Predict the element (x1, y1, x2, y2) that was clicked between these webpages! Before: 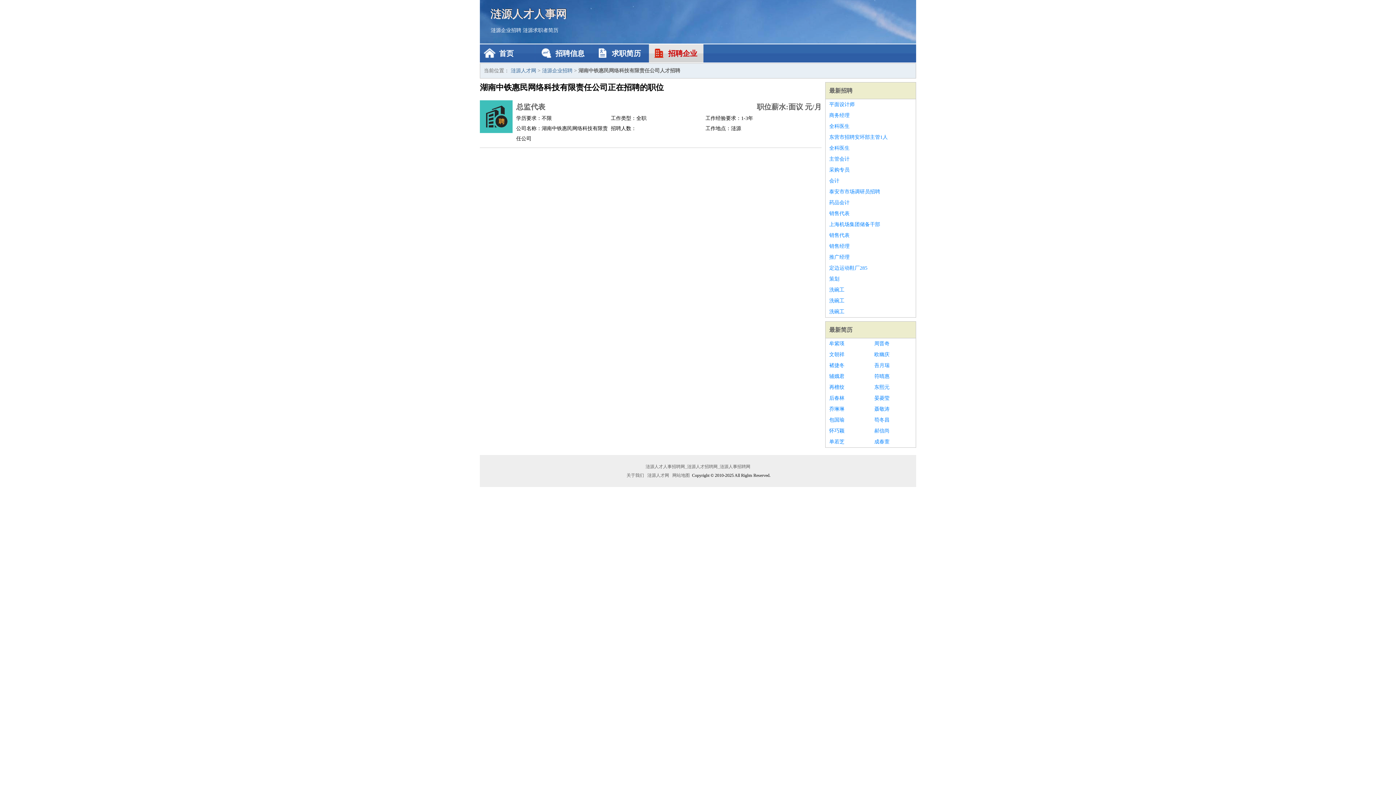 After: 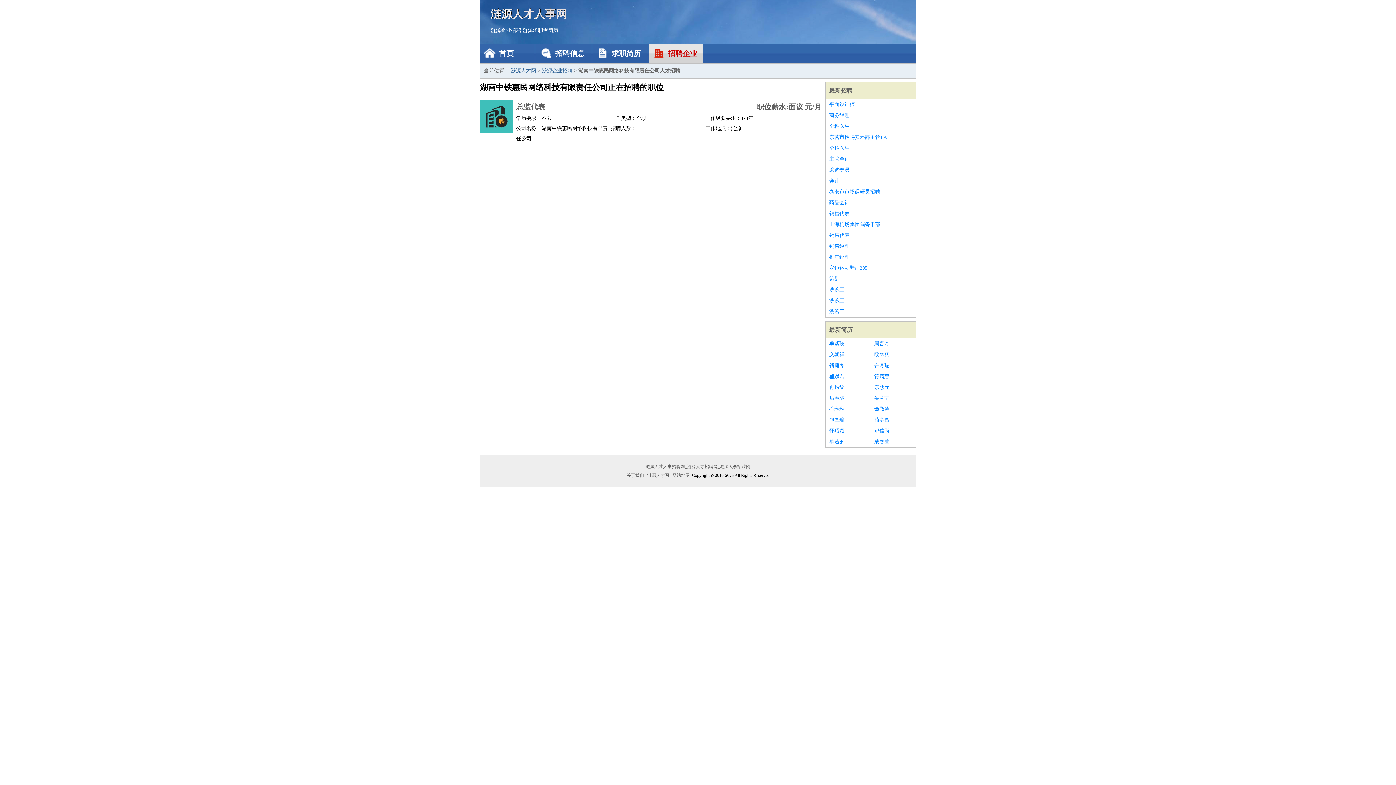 Action: label: 晏菱莹 bbox: (874, 393, 912, 404)